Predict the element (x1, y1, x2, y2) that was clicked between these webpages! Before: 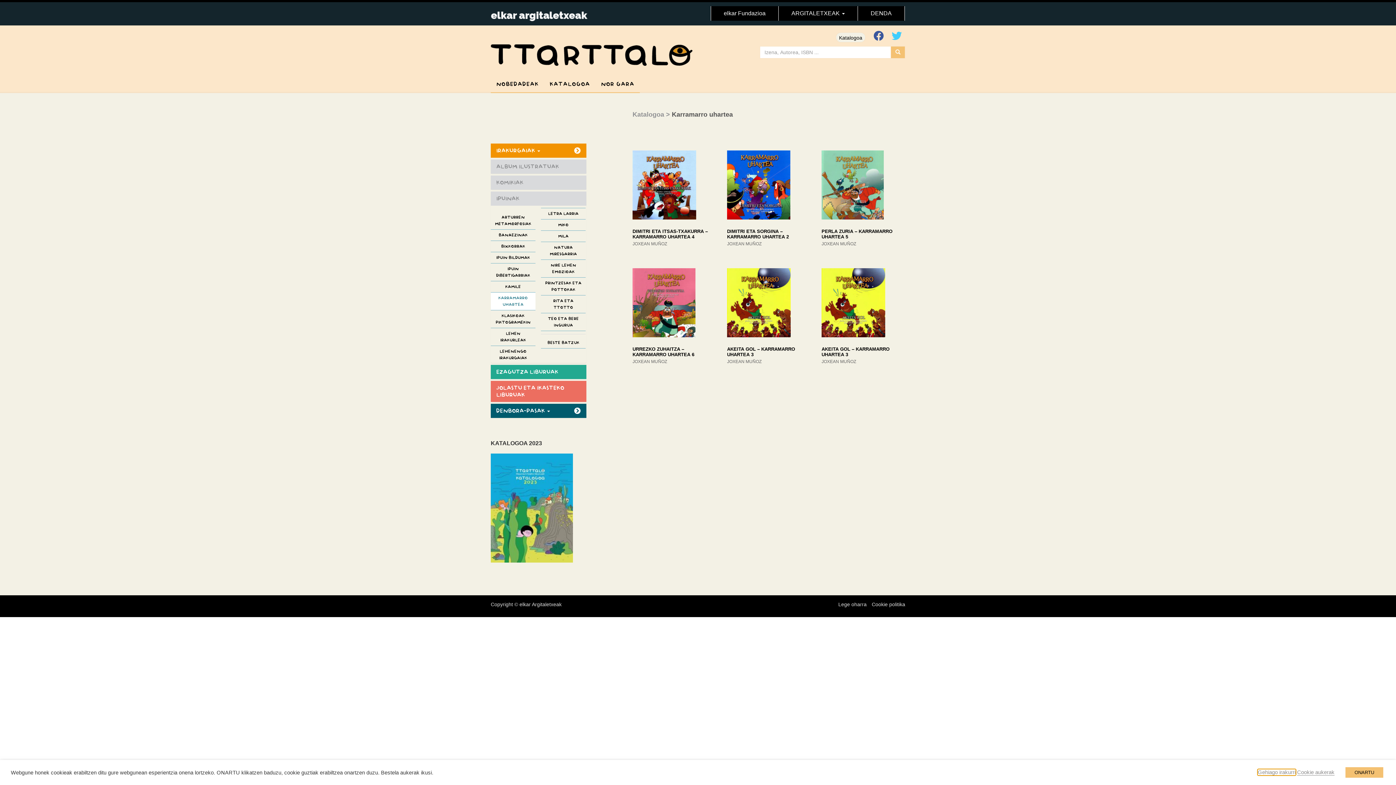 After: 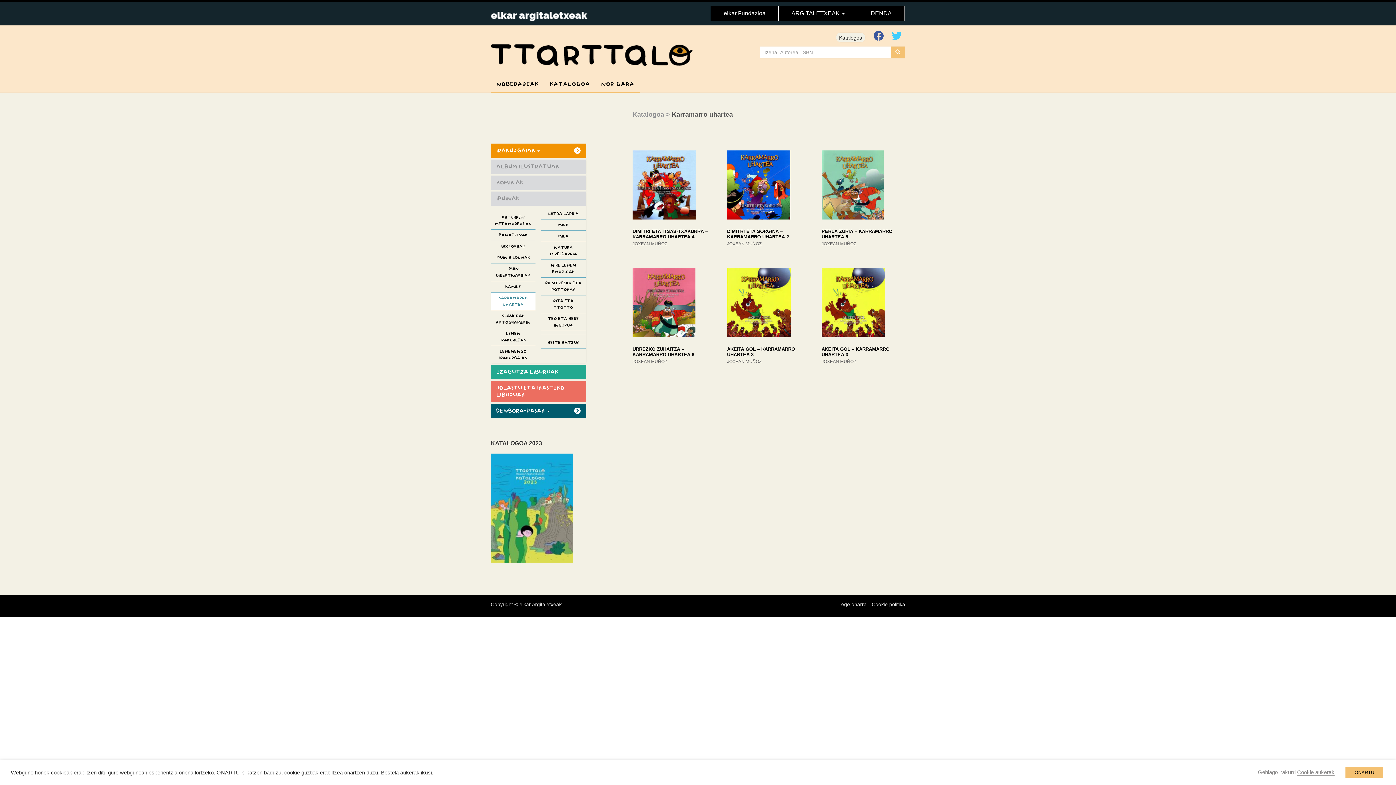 Action: bbox: (836, 32, 865, 42) label: Katalogoa